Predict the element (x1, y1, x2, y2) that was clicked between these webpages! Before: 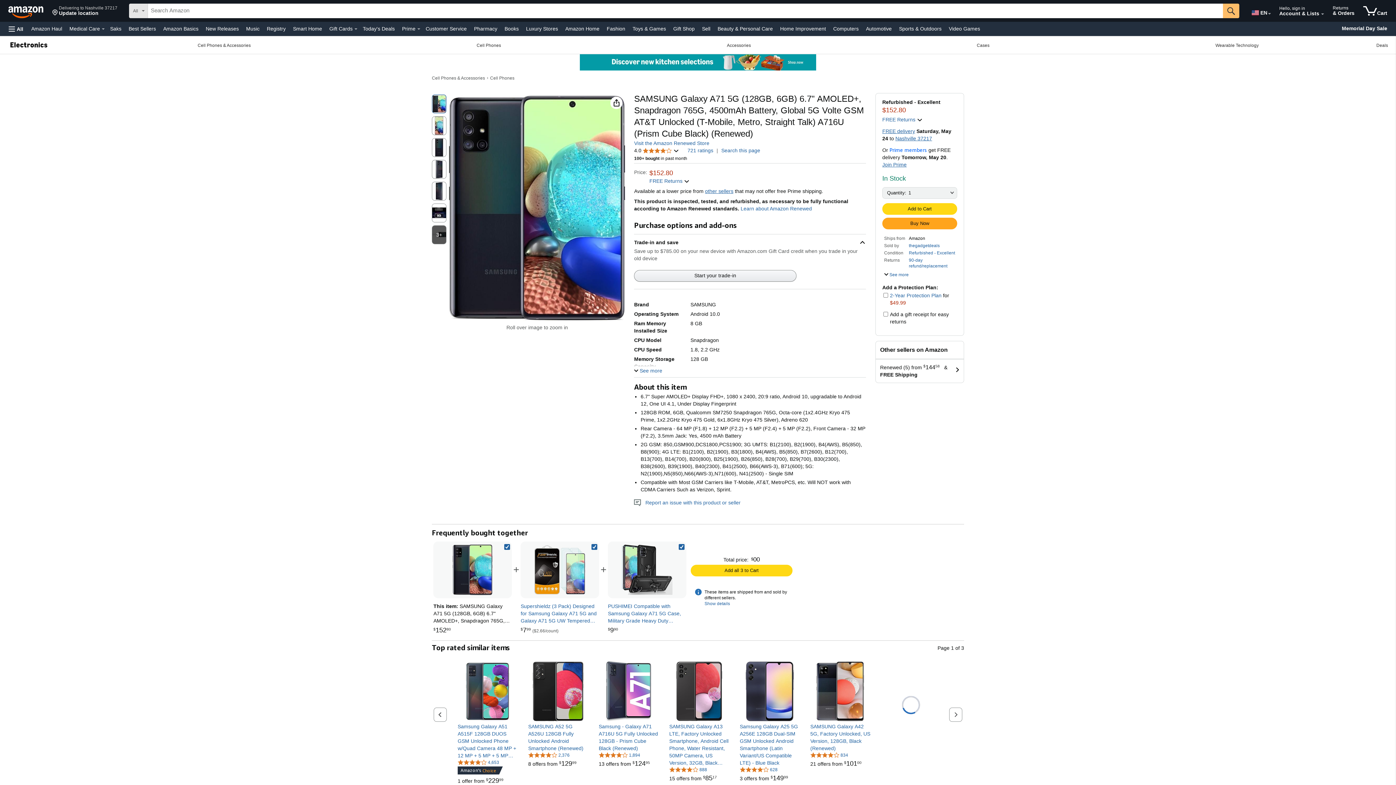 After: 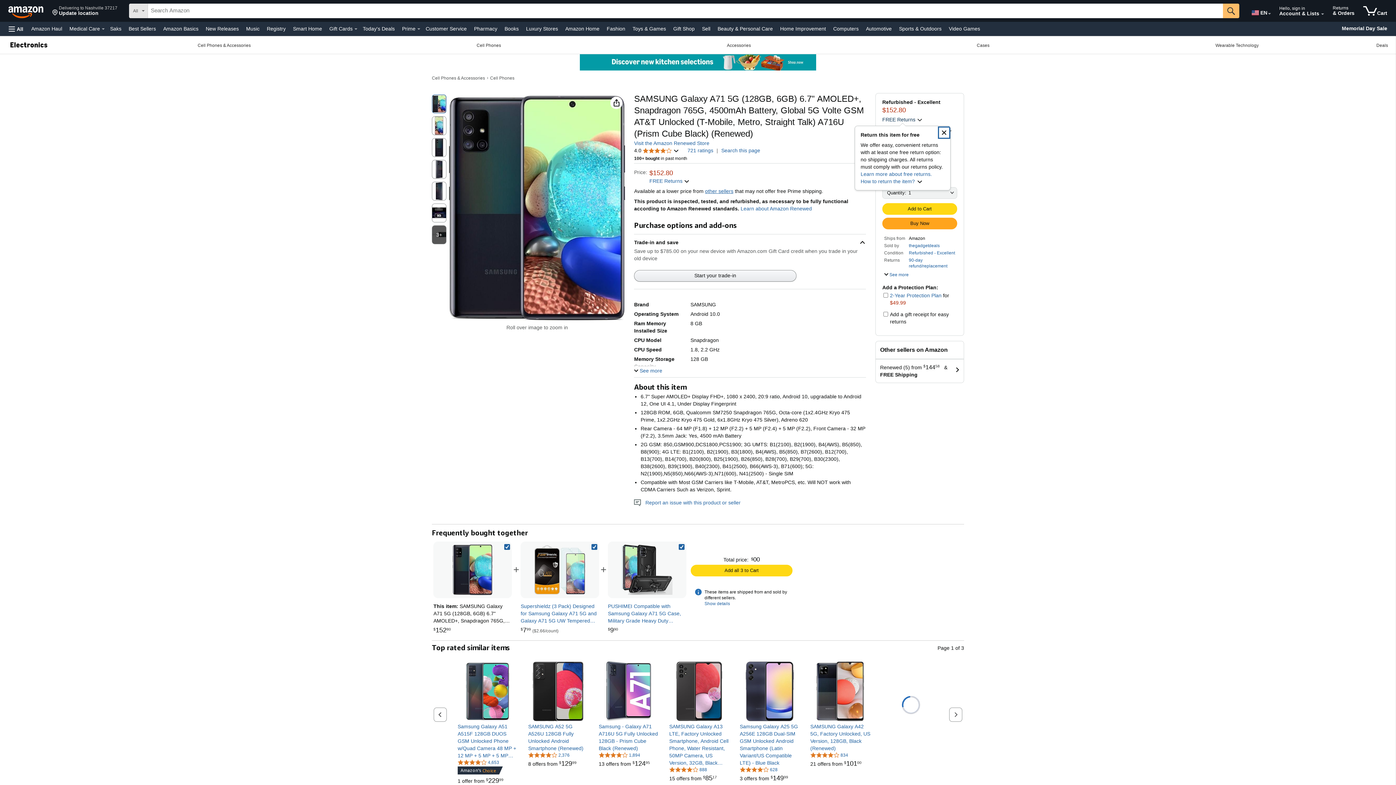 Action: label: FREE Returns  bbox: (882, 116, 922, 123)